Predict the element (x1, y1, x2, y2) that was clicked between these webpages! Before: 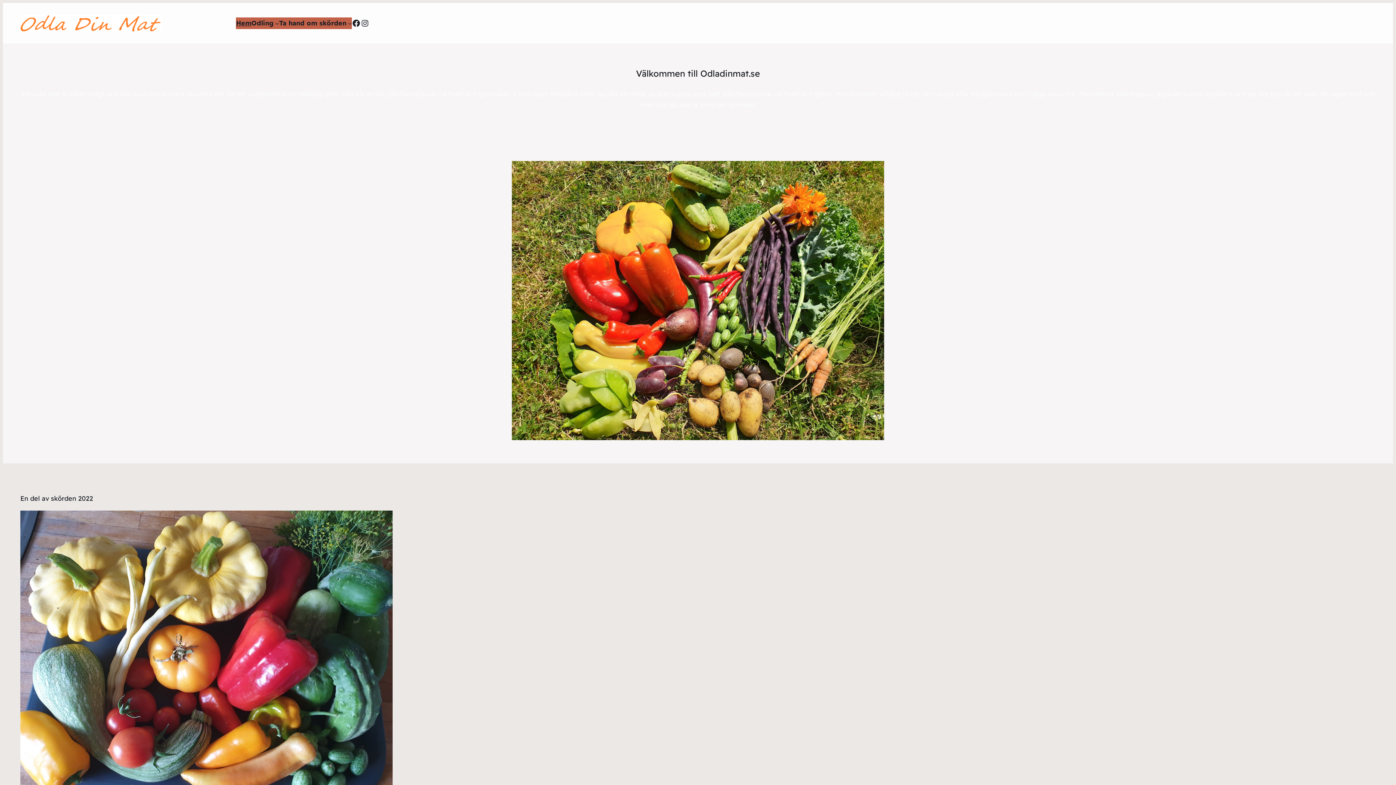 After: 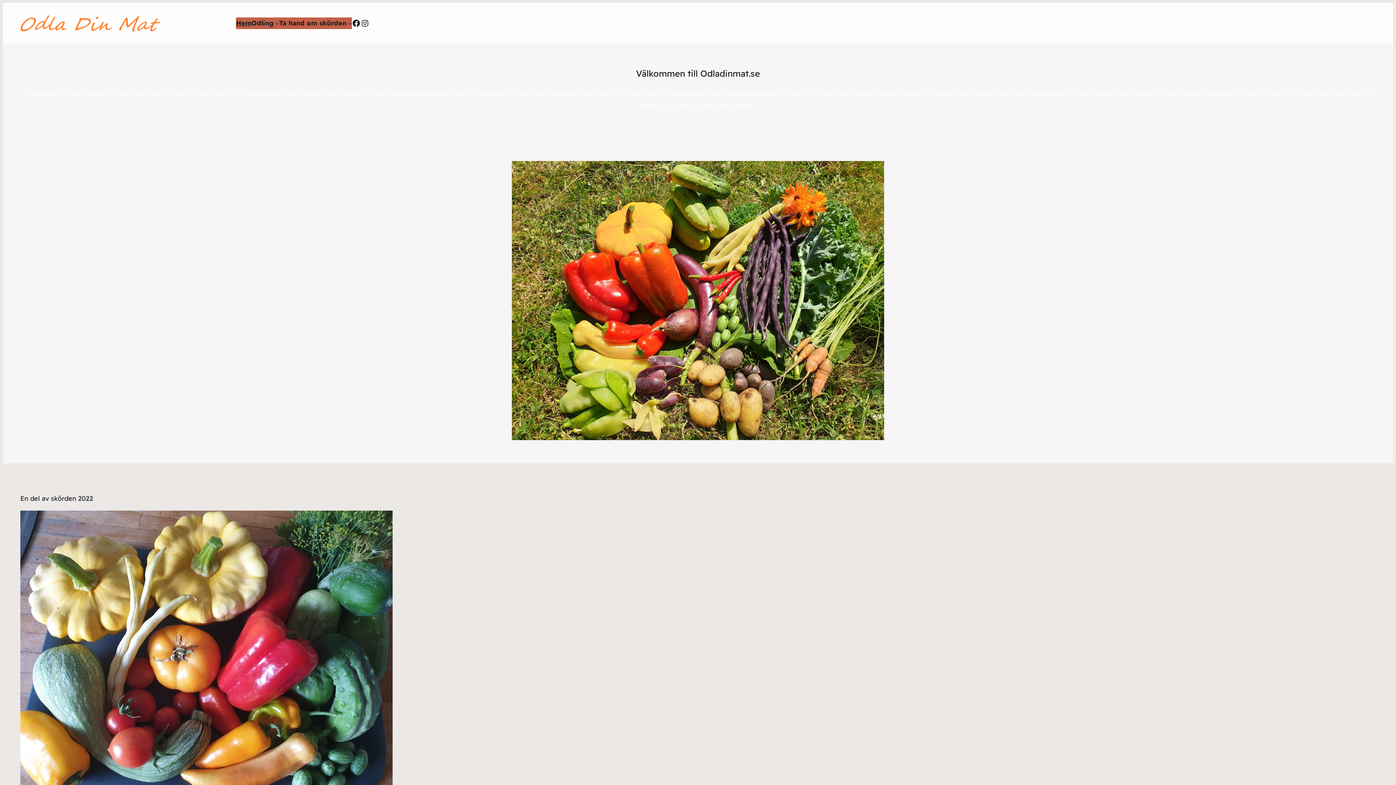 Action: bbox: (20, 14, 162, 31)